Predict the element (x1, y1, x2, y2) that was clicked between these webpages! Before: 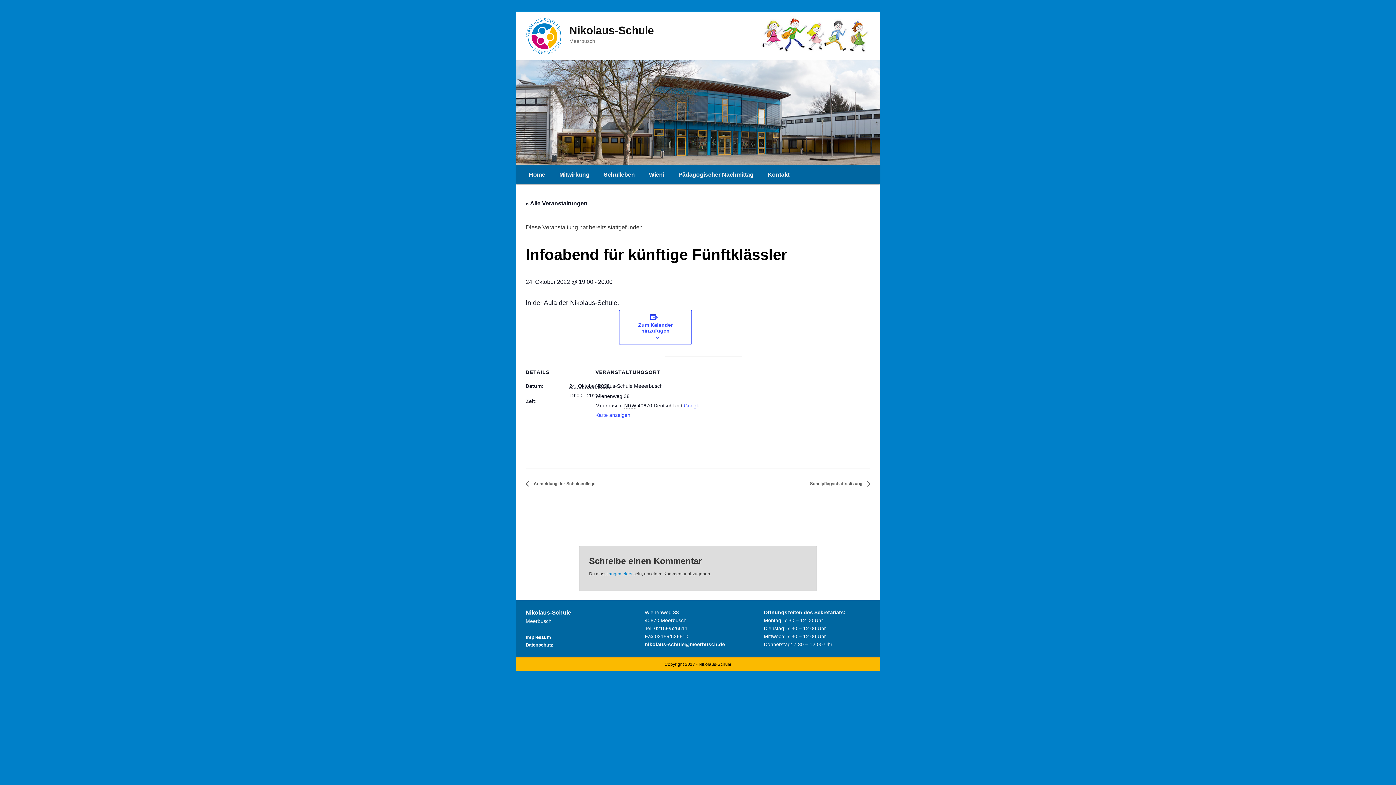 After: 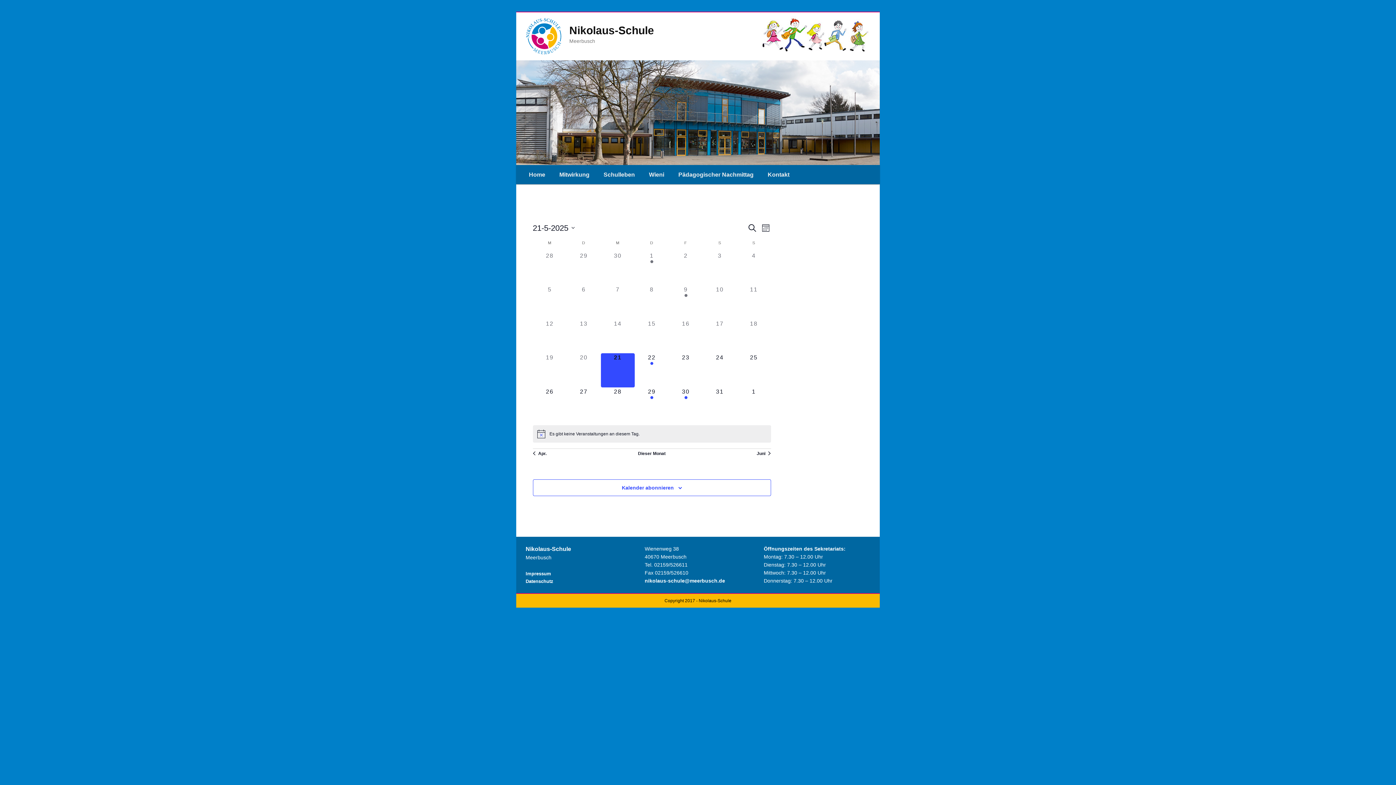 Action: label: « Alle Veranstaltungen bbox: (525, 200, 587, 206)